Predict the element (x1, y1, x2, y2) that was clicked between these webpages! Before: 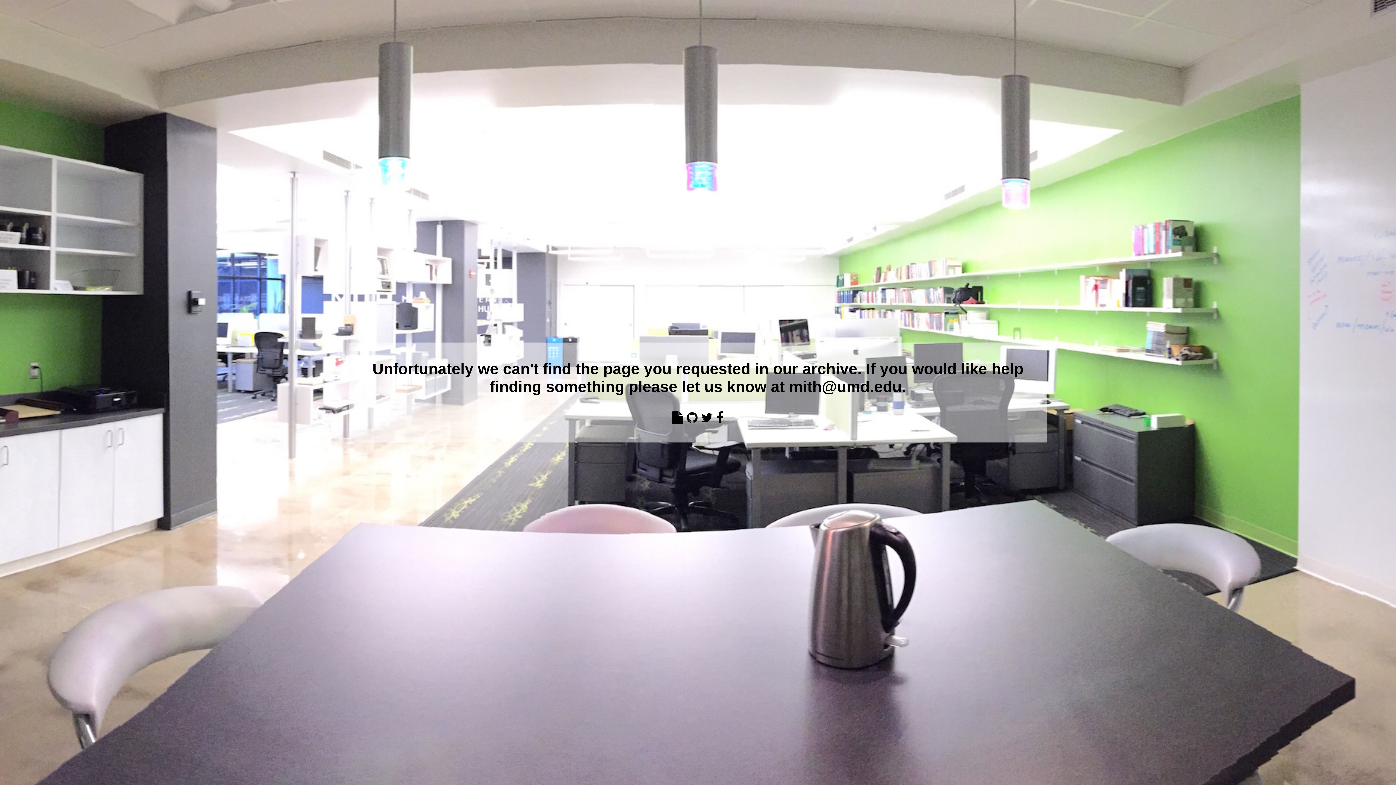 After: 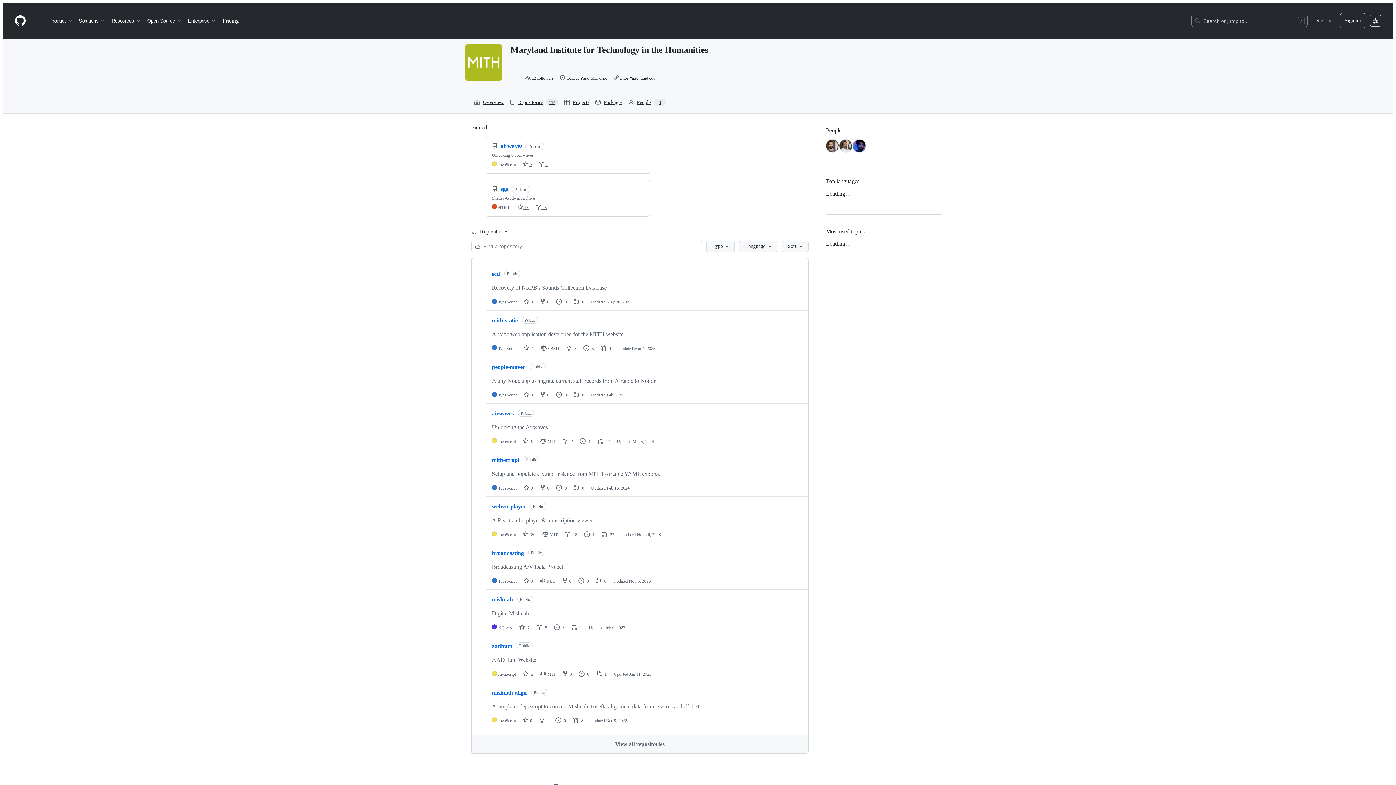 Action: bbox: (686, 411, 697, 425)